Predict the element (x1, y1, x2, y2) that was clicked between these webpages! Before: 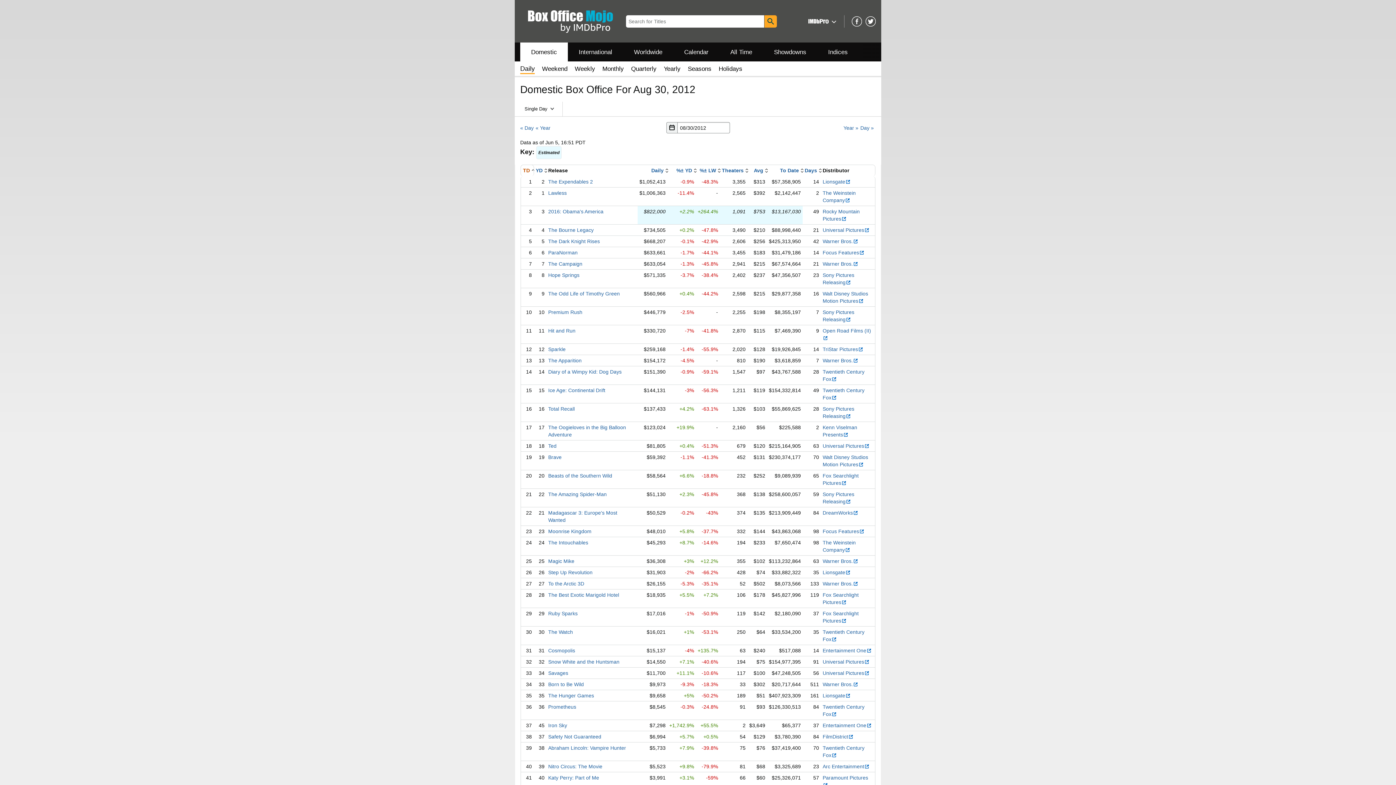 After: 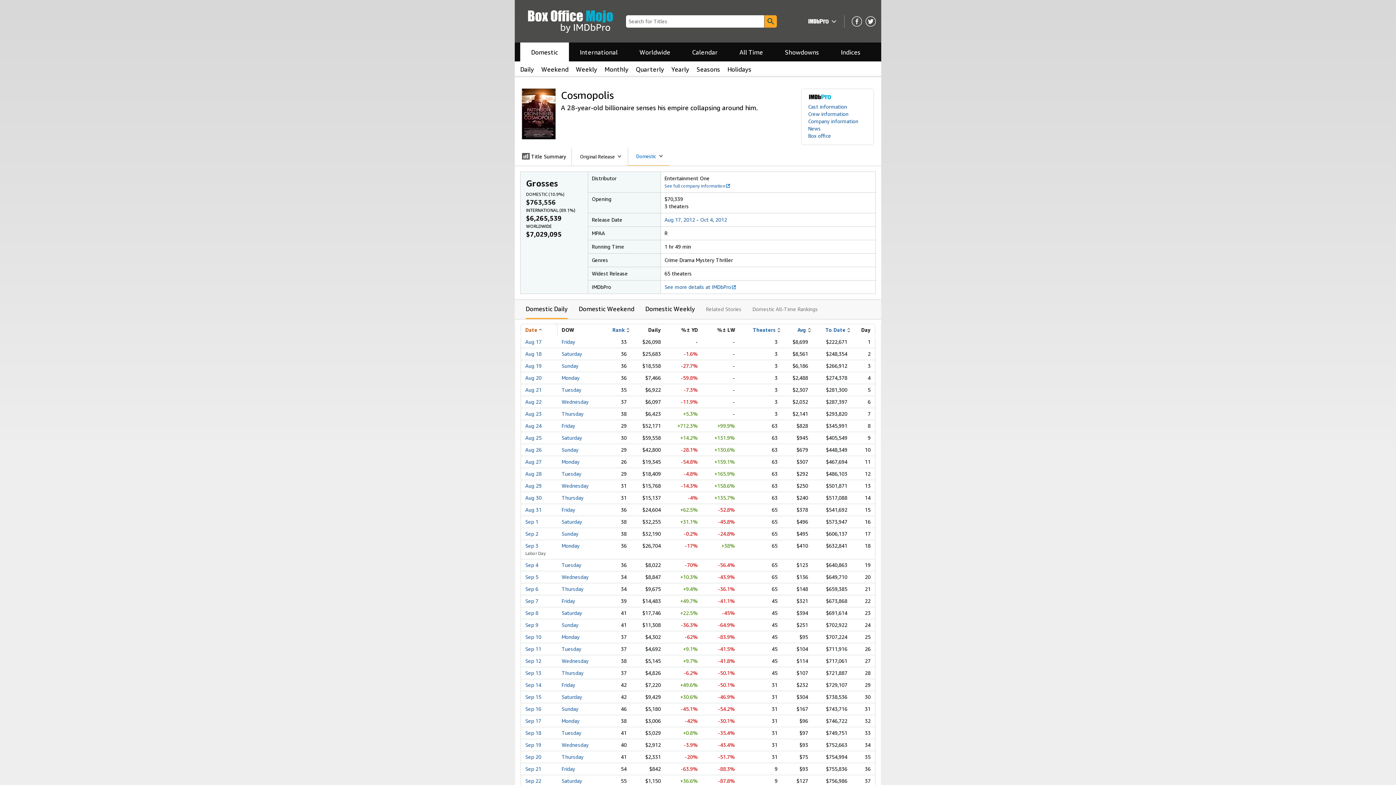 Action: bbox: (548, 648, 575, 653) label: Cosmopolis